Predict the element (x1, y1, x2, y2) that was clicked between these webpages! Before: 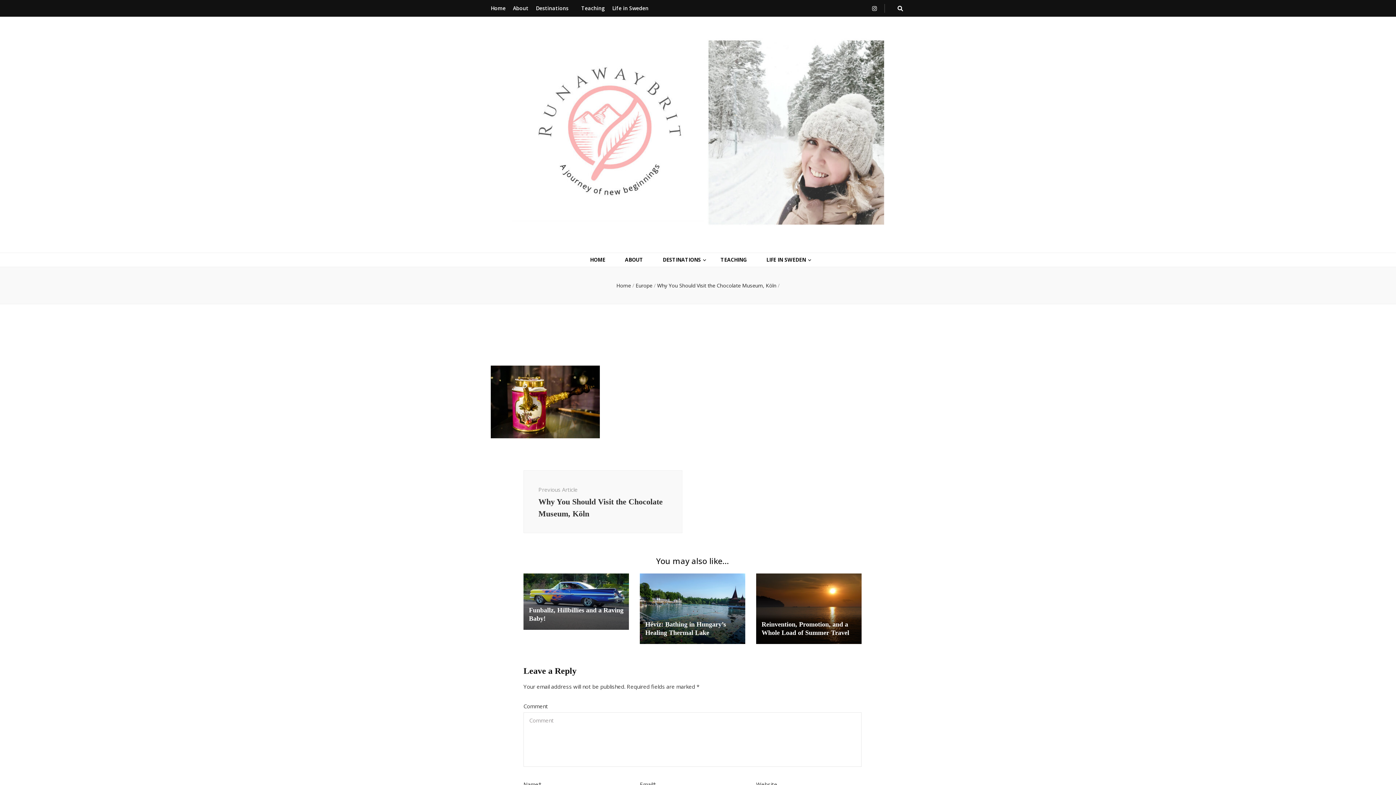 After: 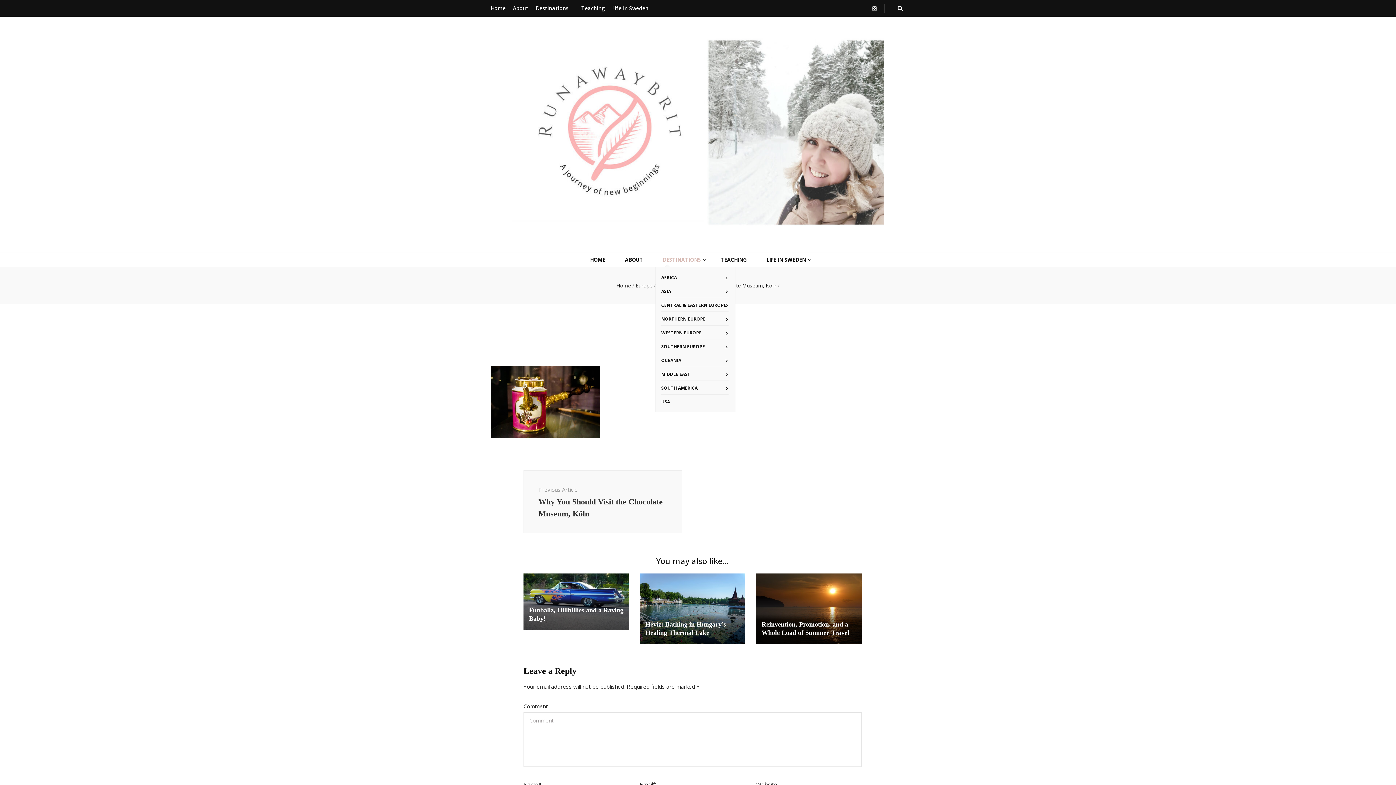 Action: label: DESTINATIONS bbox: (662, 255, 701, 264)